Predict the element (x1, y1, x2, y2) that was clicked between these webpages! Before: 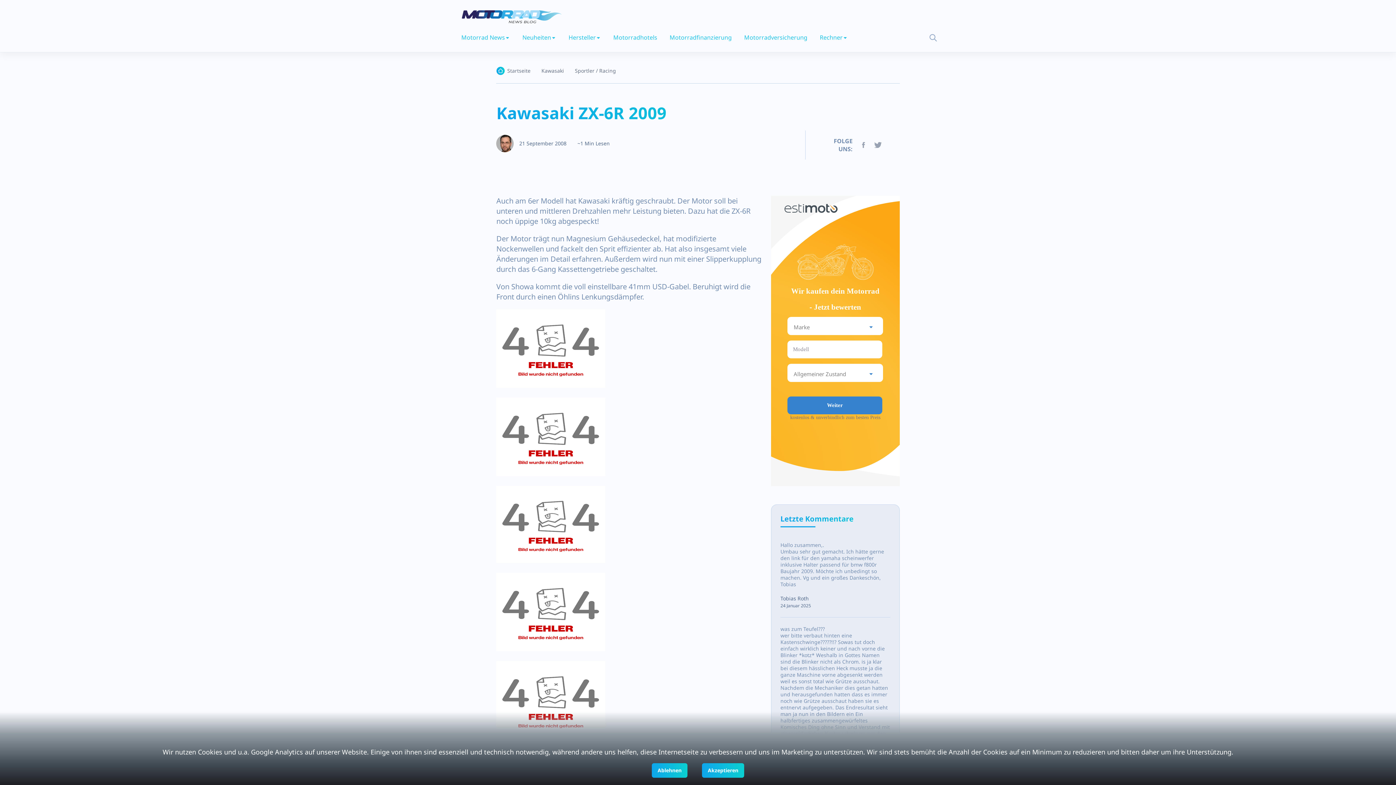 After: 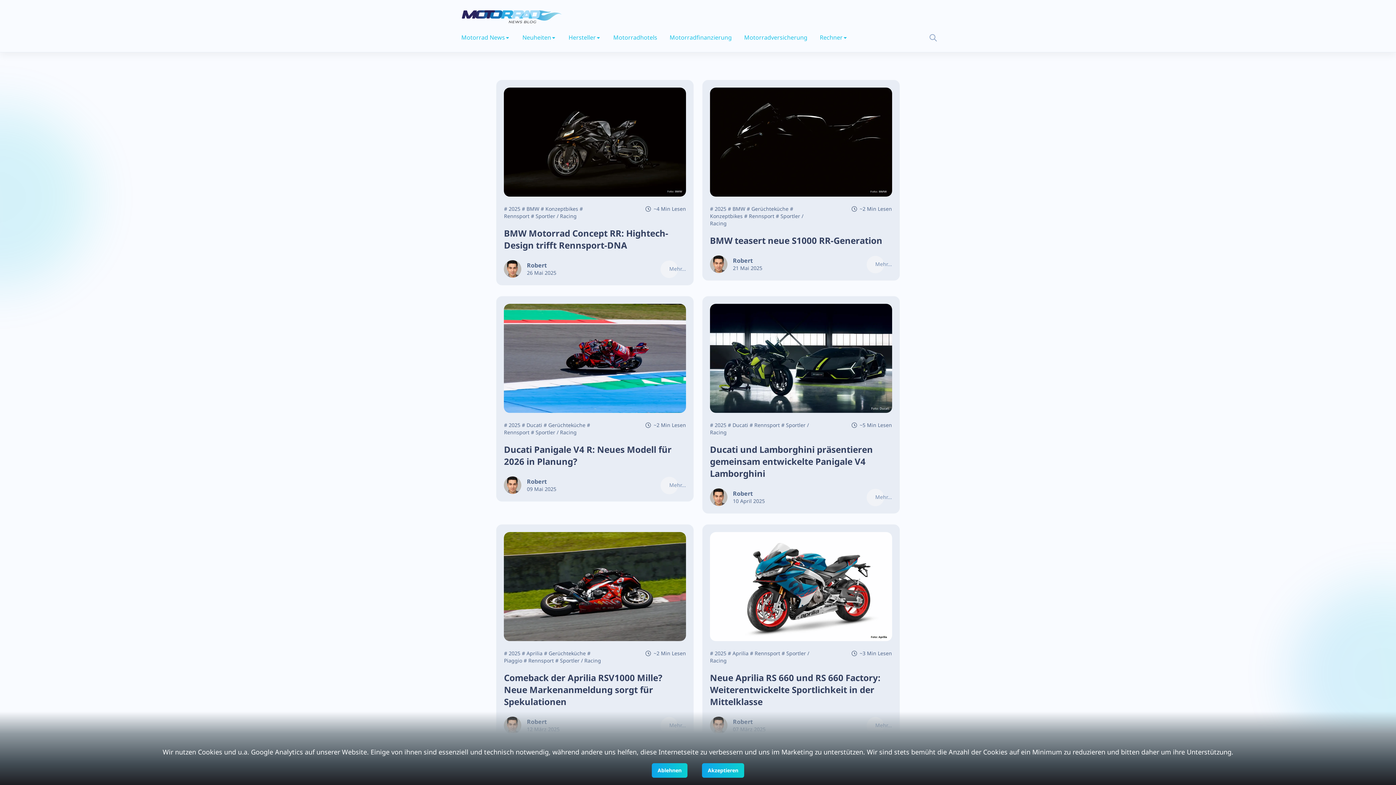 Action: bbox: (575, 65, 616, 76) label: Sportler / Racing